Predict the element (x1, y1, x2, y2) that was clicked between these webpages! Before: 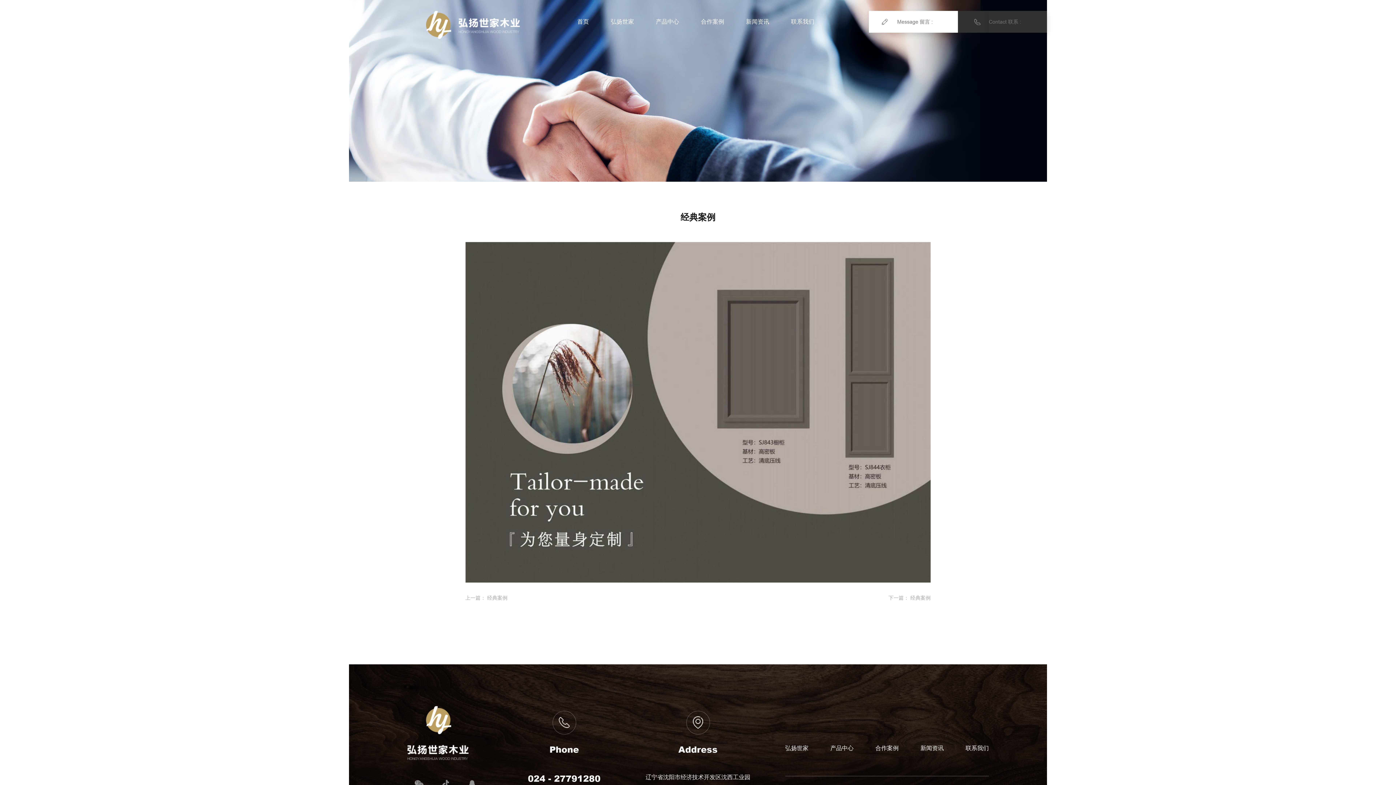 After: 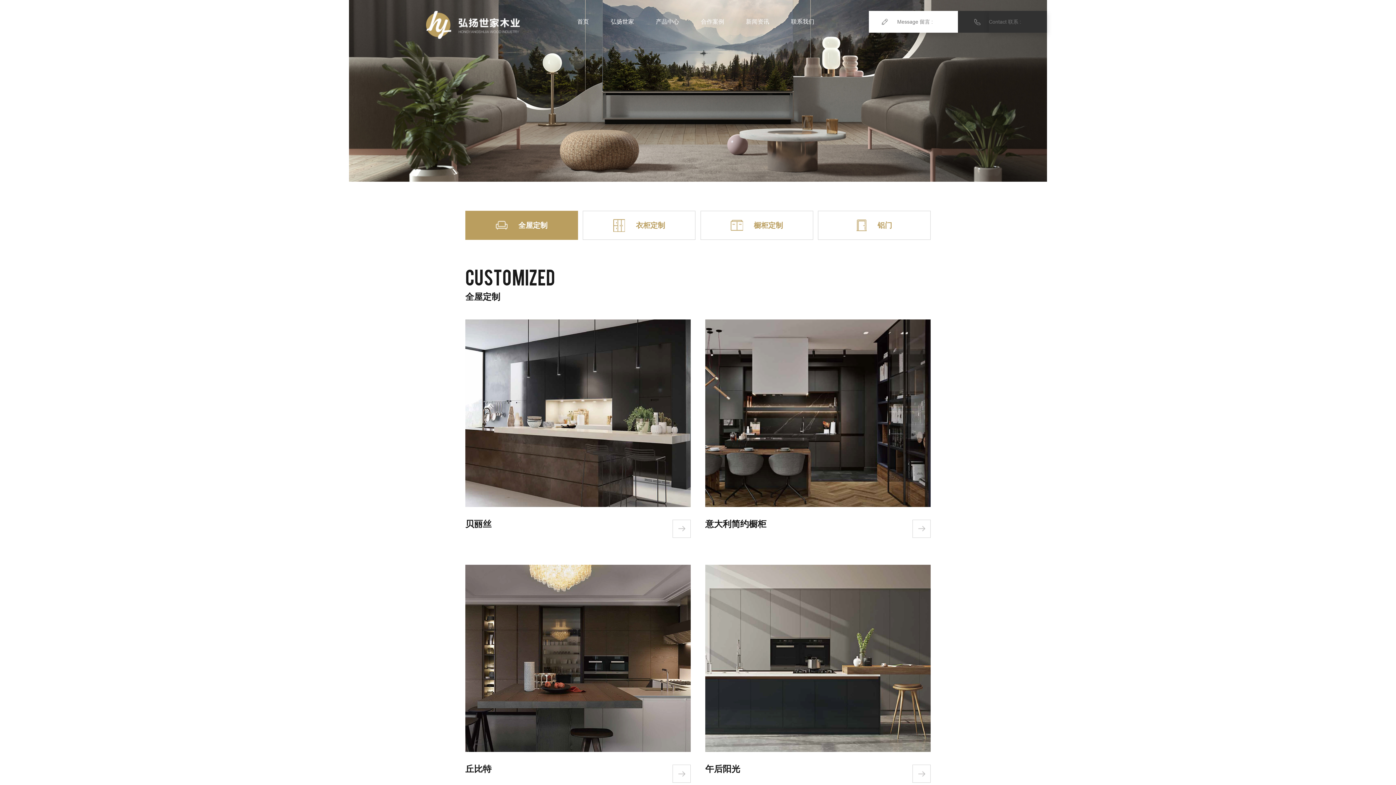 Action: label: 产品中心 bbox: (830, 745, 853, 751)